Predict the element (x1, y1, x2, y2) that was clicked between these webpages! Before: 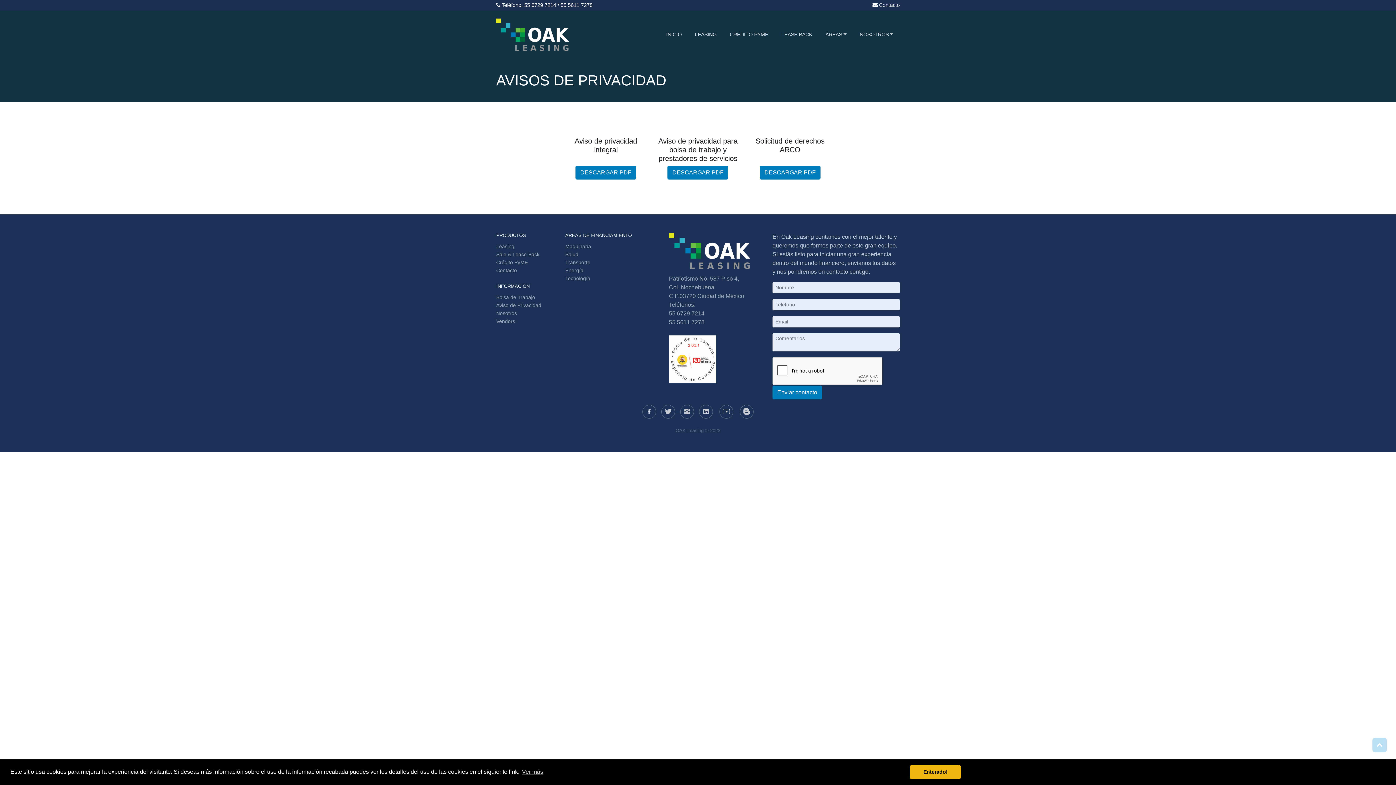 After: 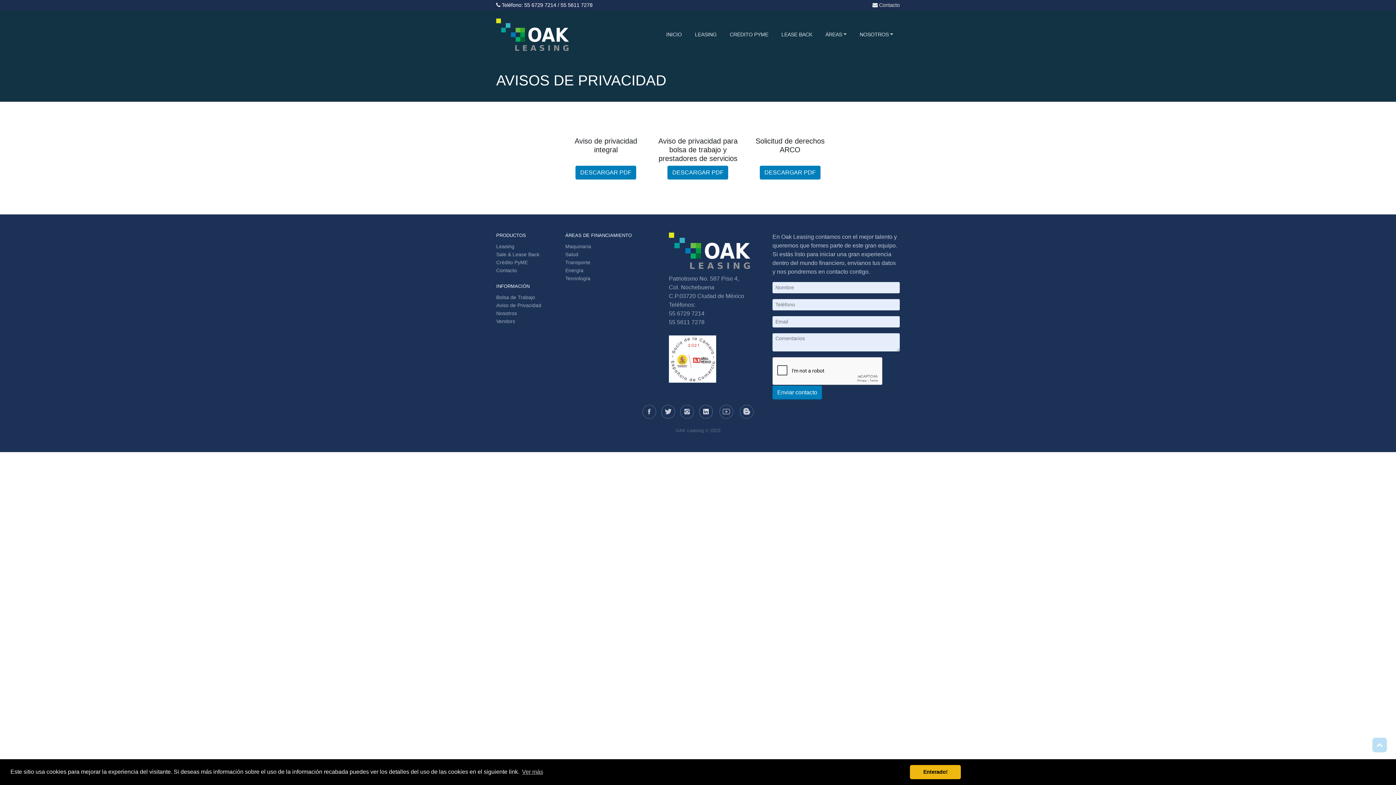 Action: bbox: (699, 405, 712, 418)